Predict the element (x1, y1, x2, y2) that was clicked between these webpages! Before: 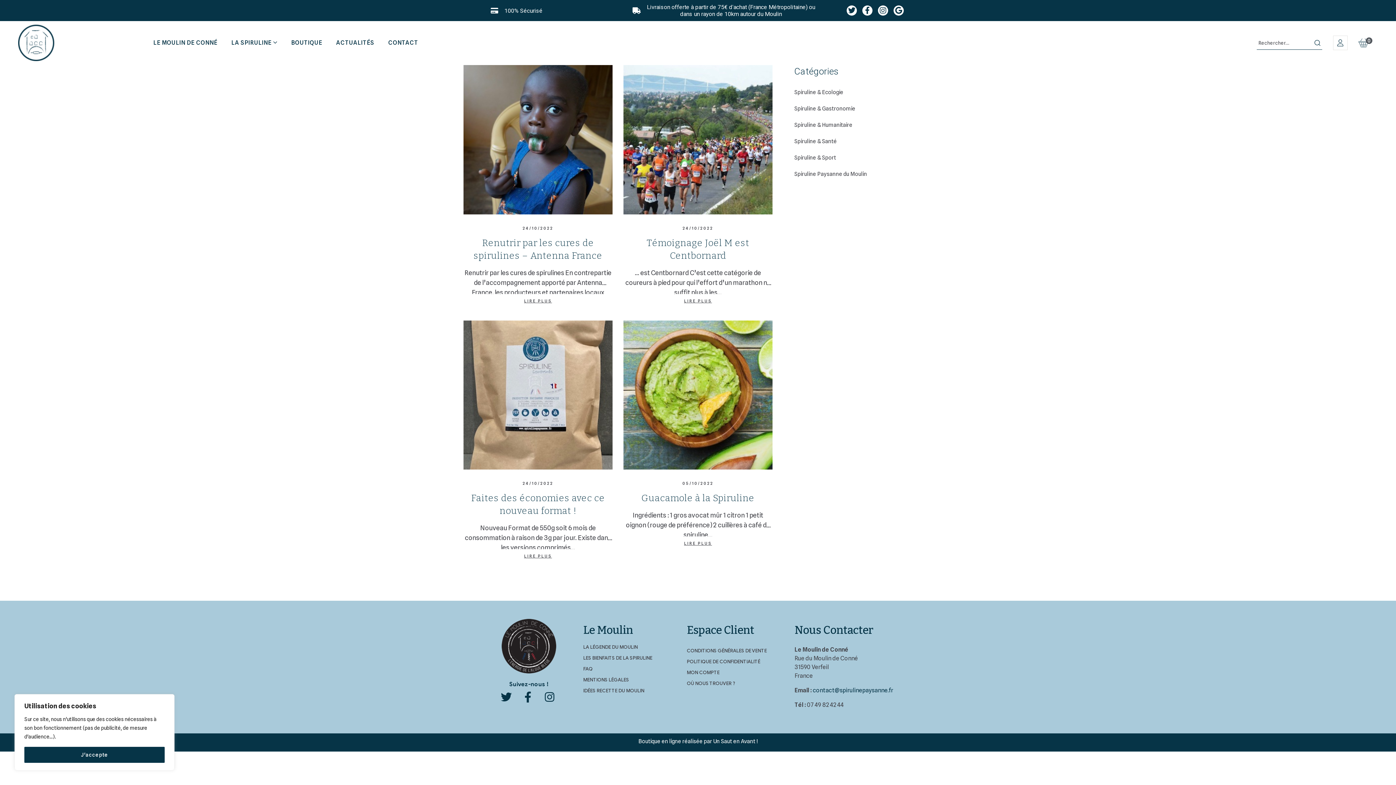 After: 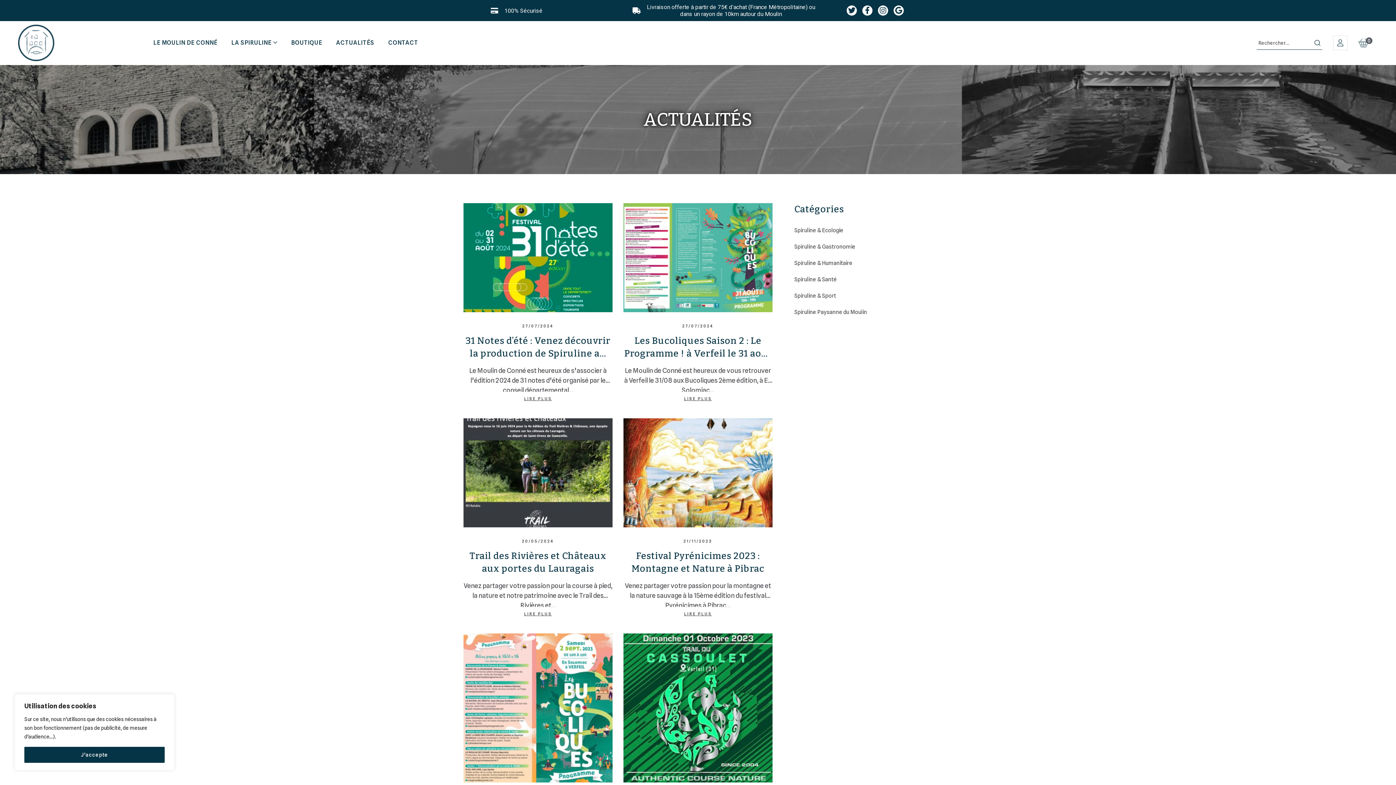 Action: label: ACTUALITÉS bbox: (329, 28, 380, 57)